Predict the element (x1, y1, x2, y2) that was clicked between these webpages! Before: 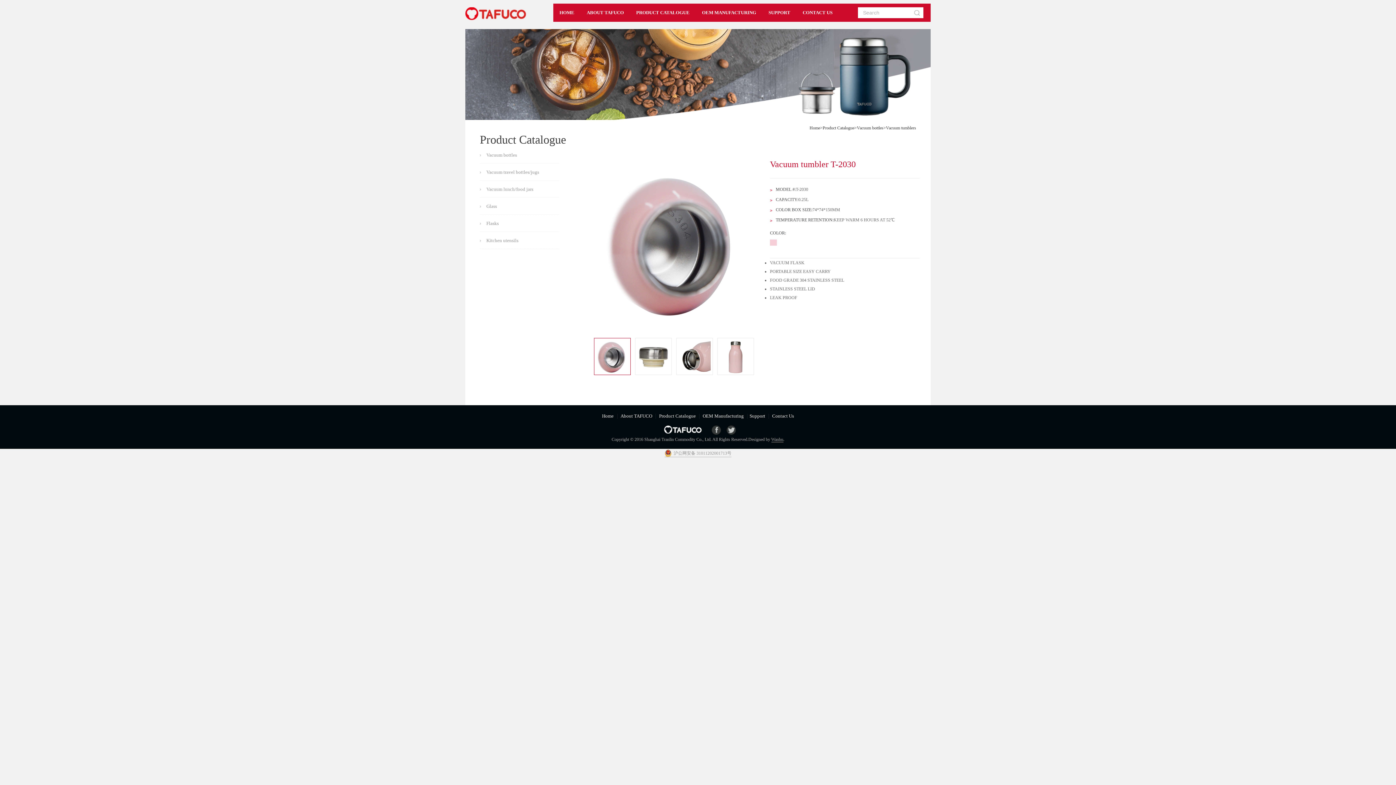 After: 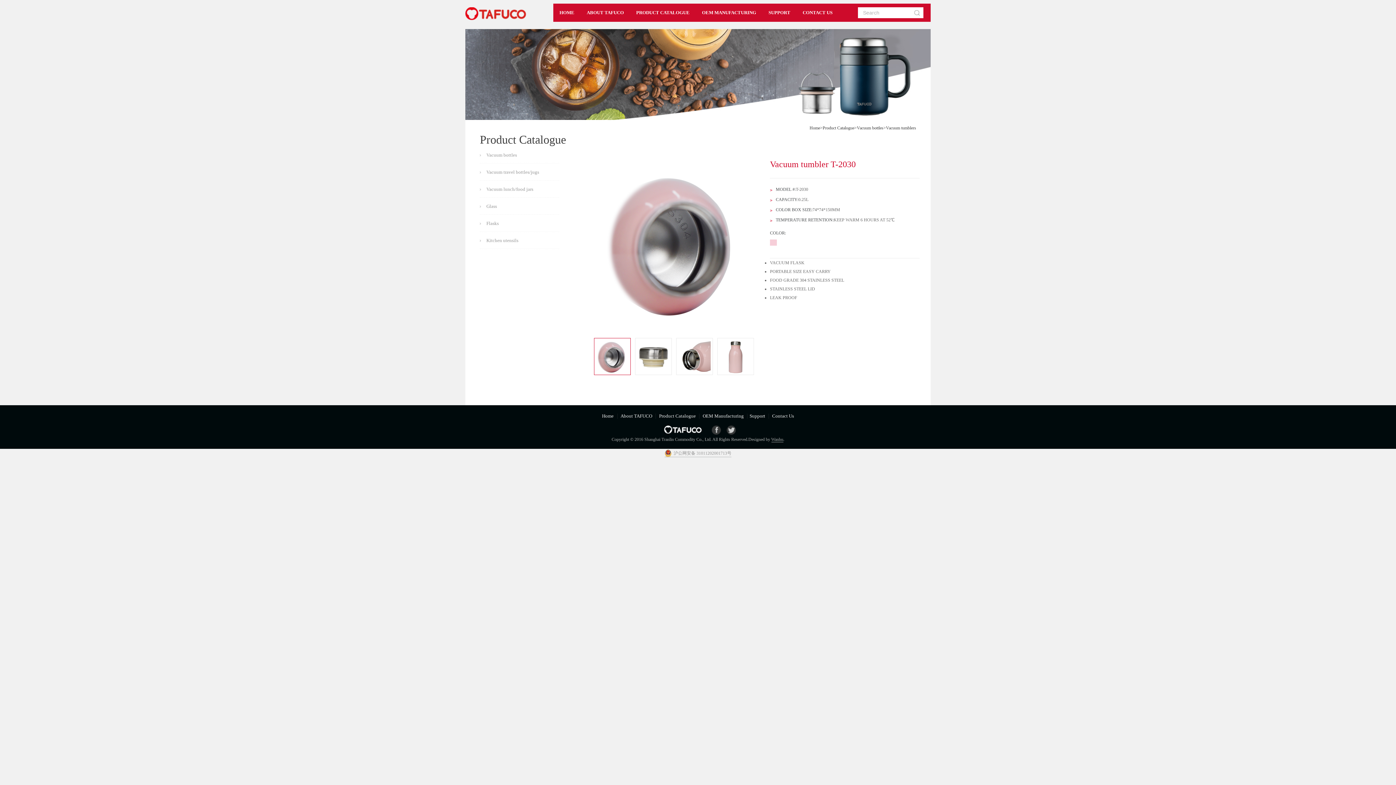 Action: bbox: (709, 425, 723, 432)